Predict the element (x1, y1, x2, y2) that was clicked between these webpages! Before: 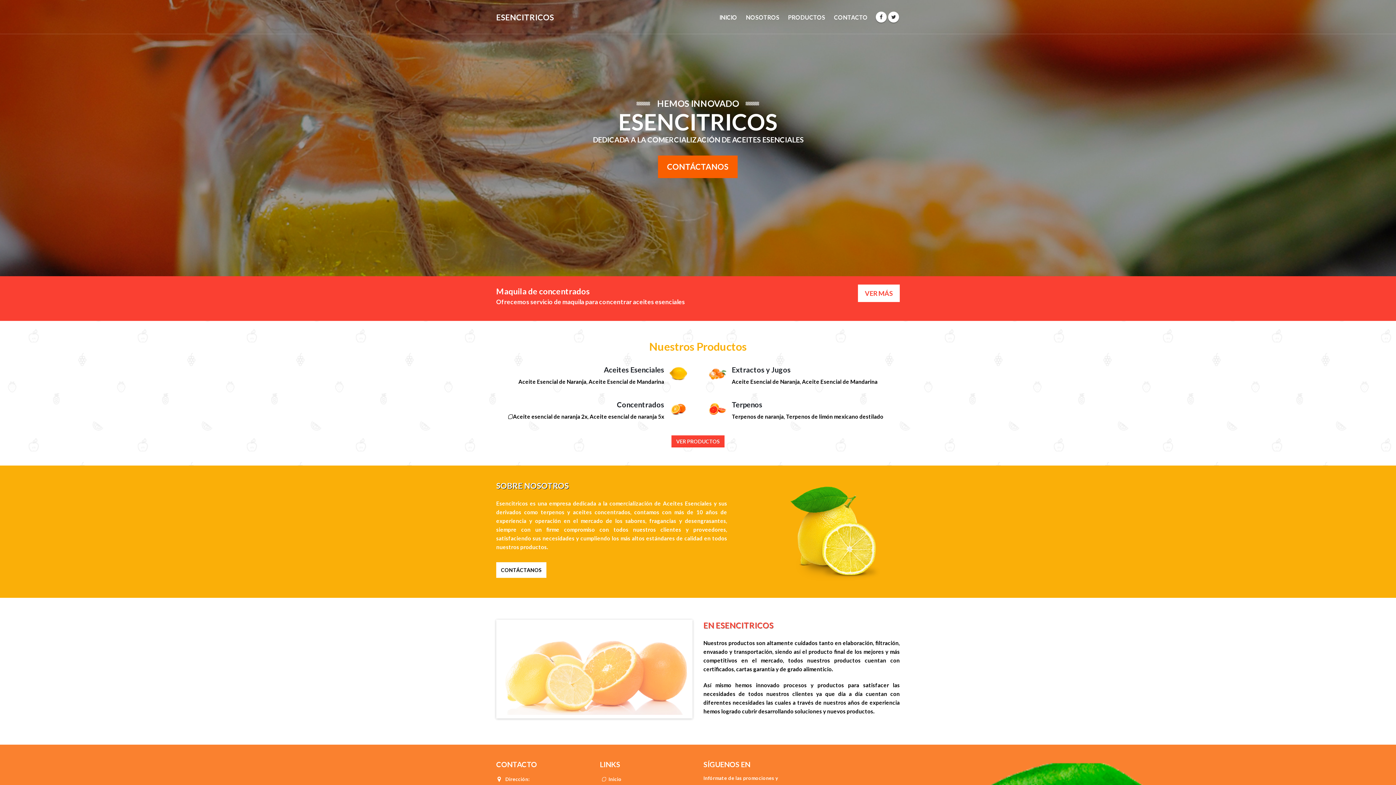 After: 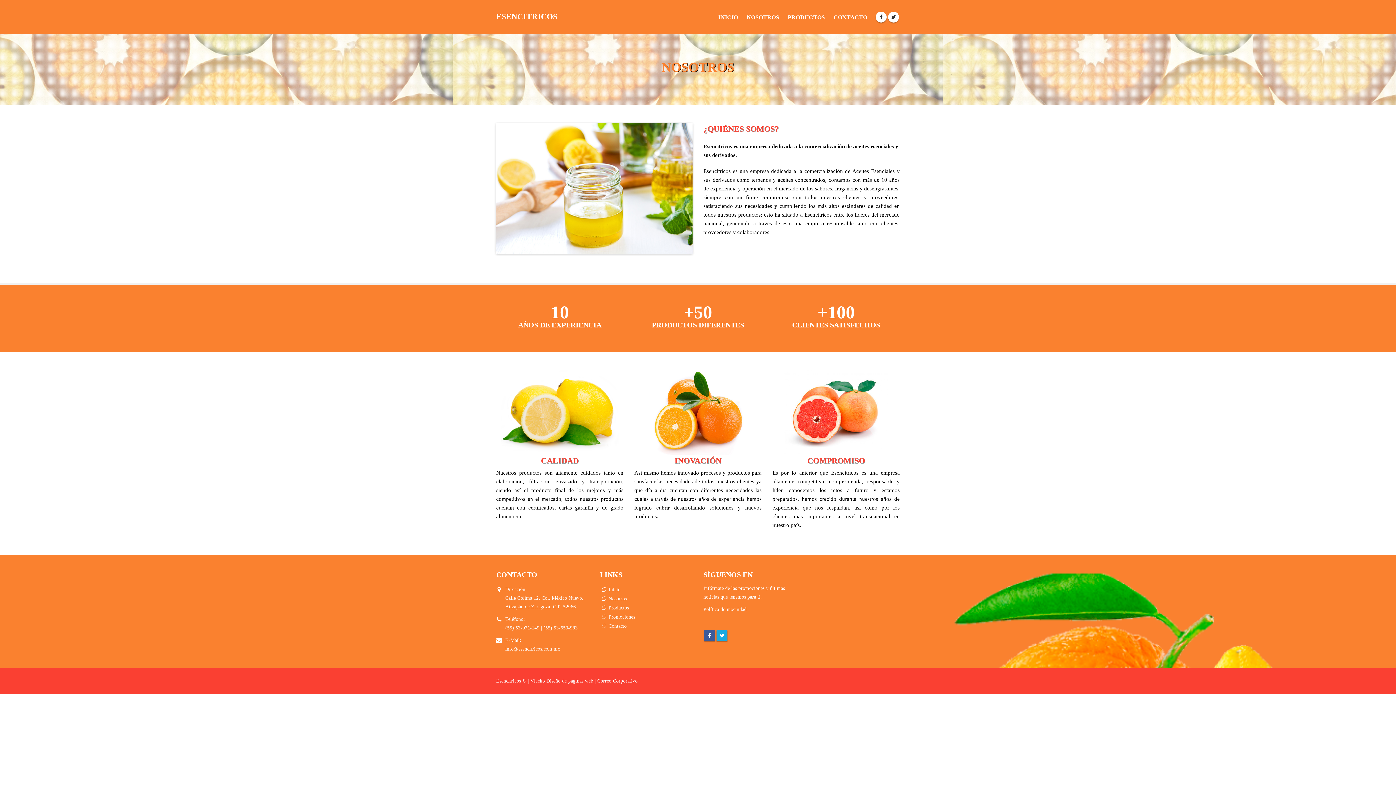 Action: bbox: (858, 284, 900, 302) label: VER MÁS